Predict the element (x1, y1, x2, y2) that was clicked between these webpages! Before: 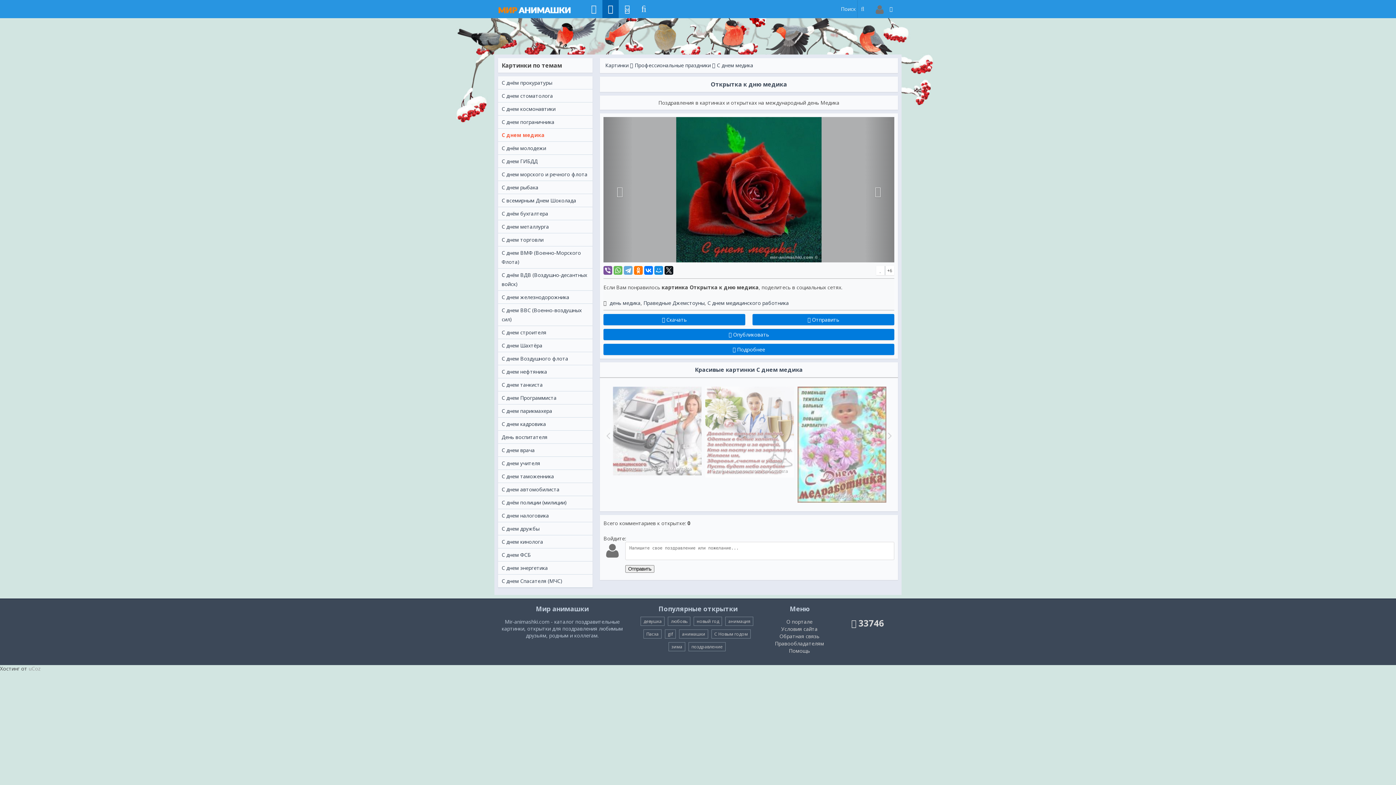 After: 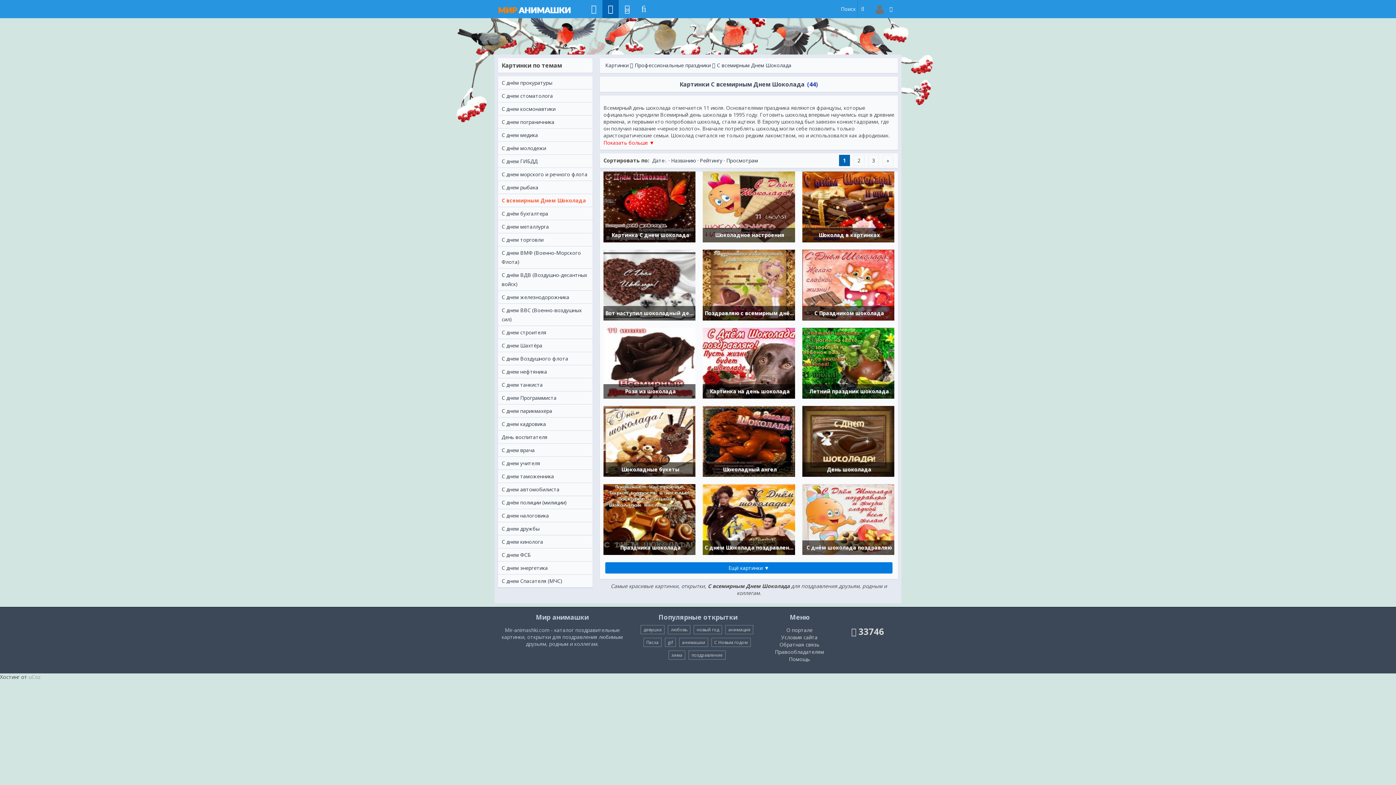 Action: bbox: (501, 197, 576, 204) label: С всемирным Днем Шоколада